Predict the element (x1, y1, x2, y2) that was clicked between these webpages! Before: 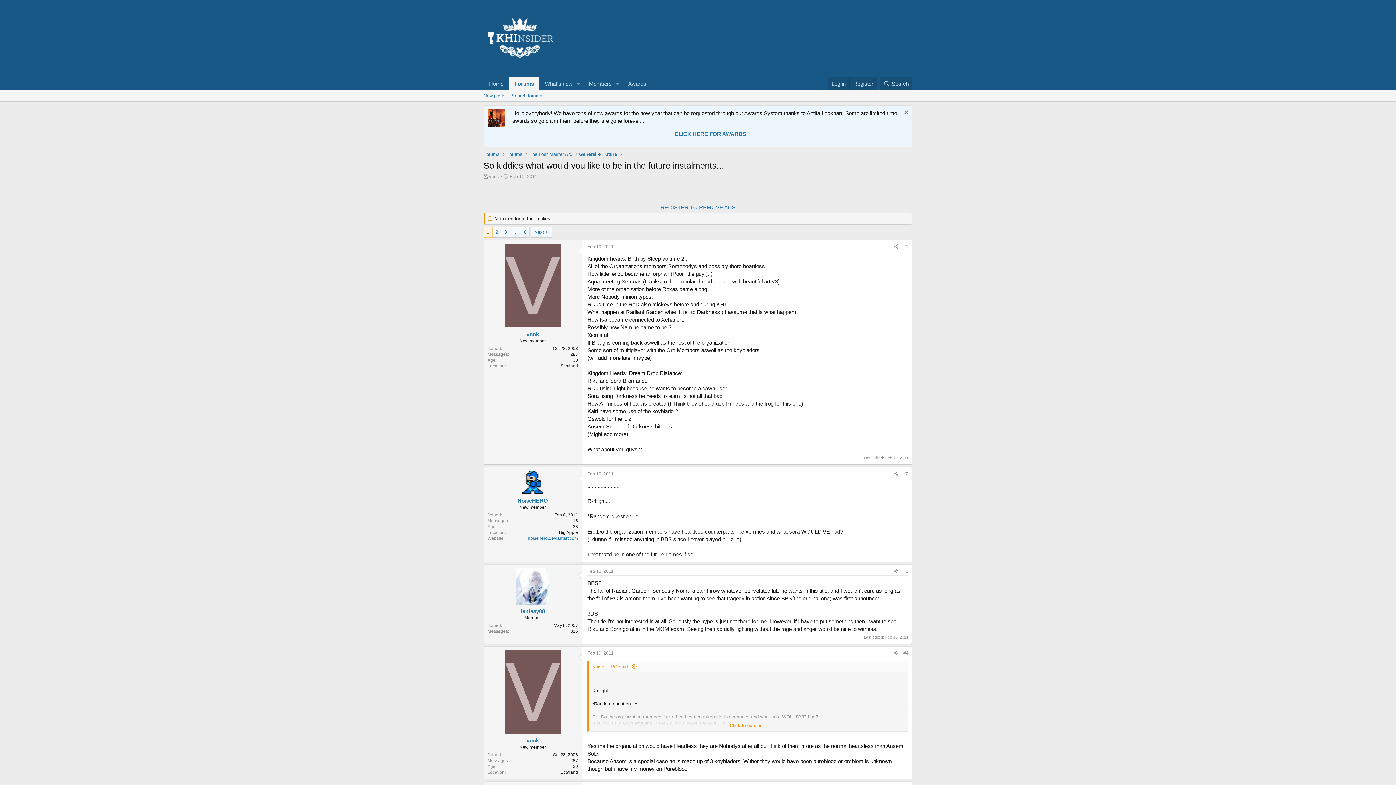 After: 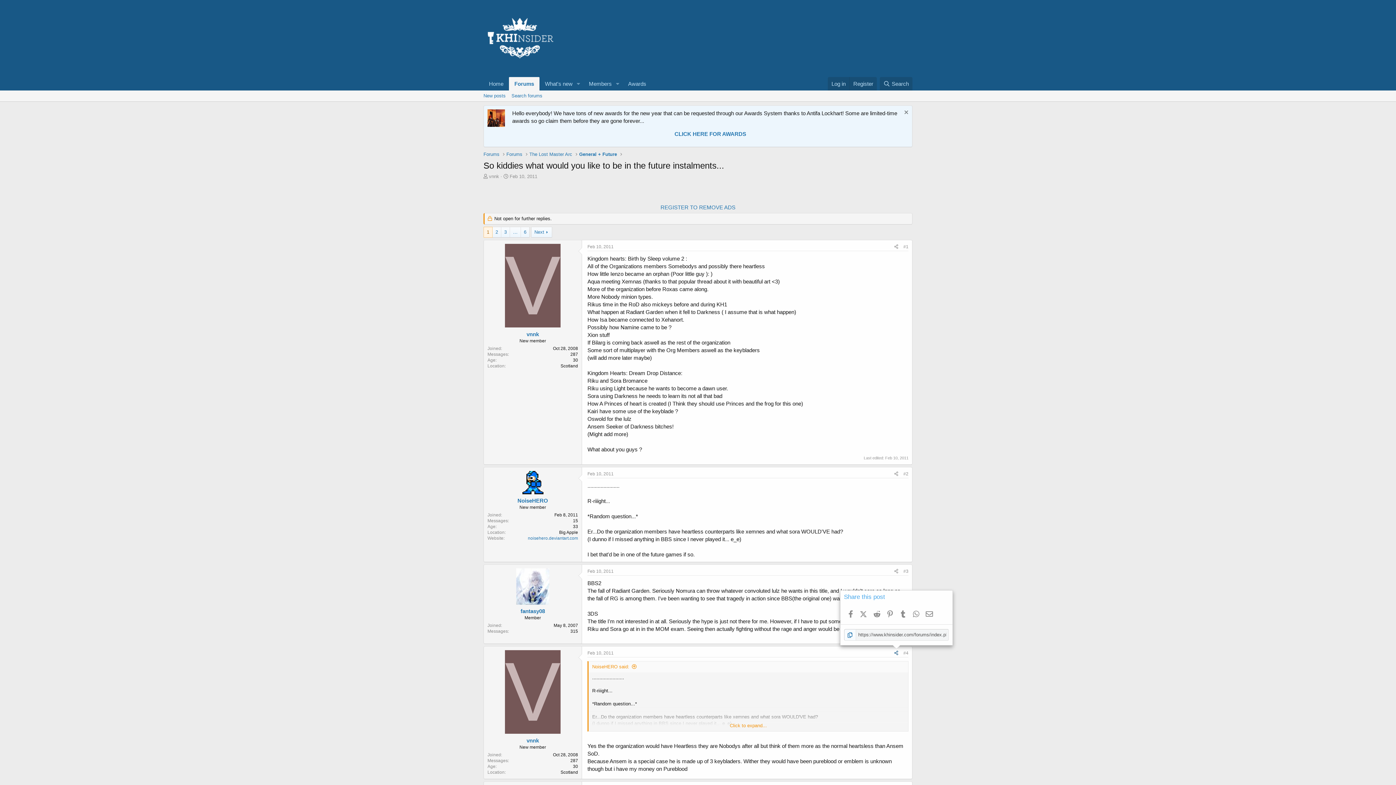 Action: bbox: (892, 649, 901, 657) label: Share